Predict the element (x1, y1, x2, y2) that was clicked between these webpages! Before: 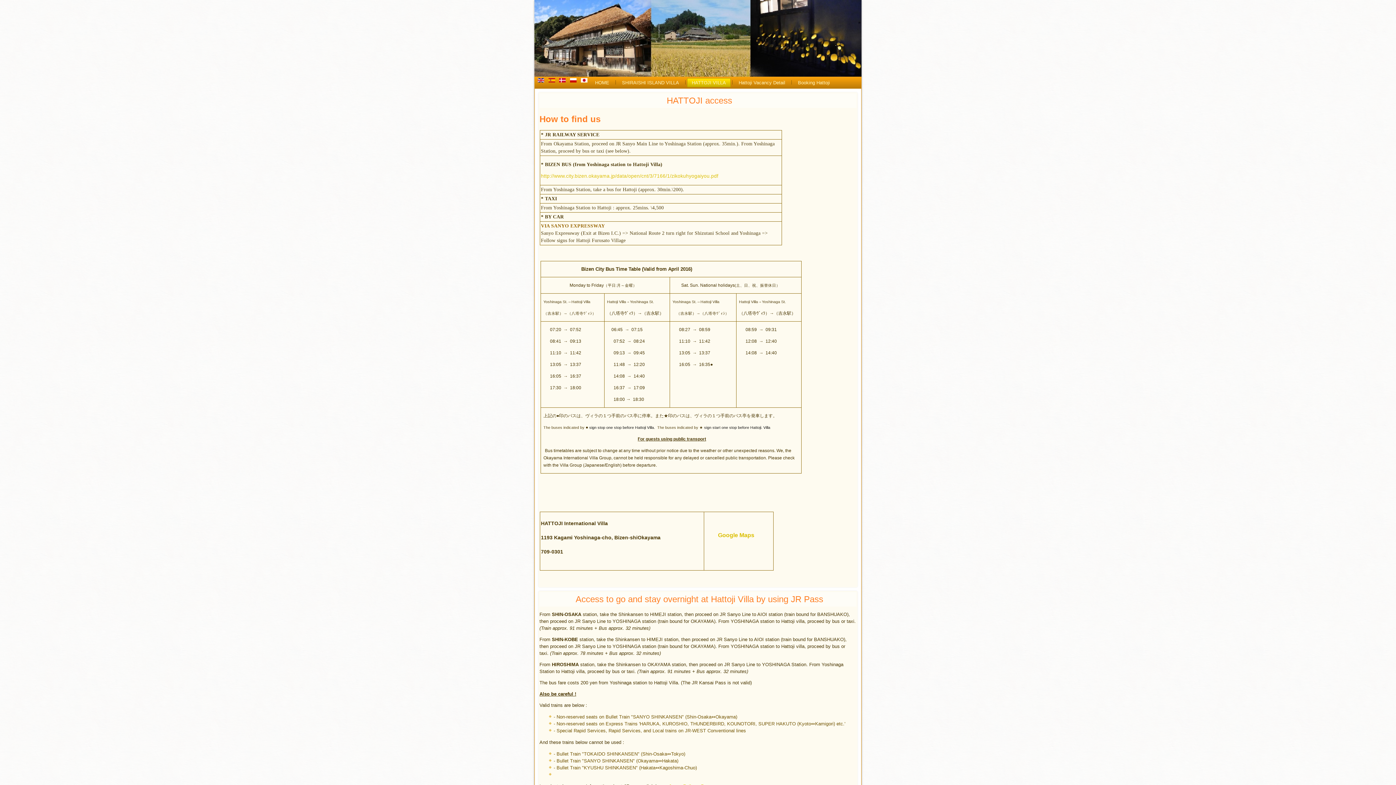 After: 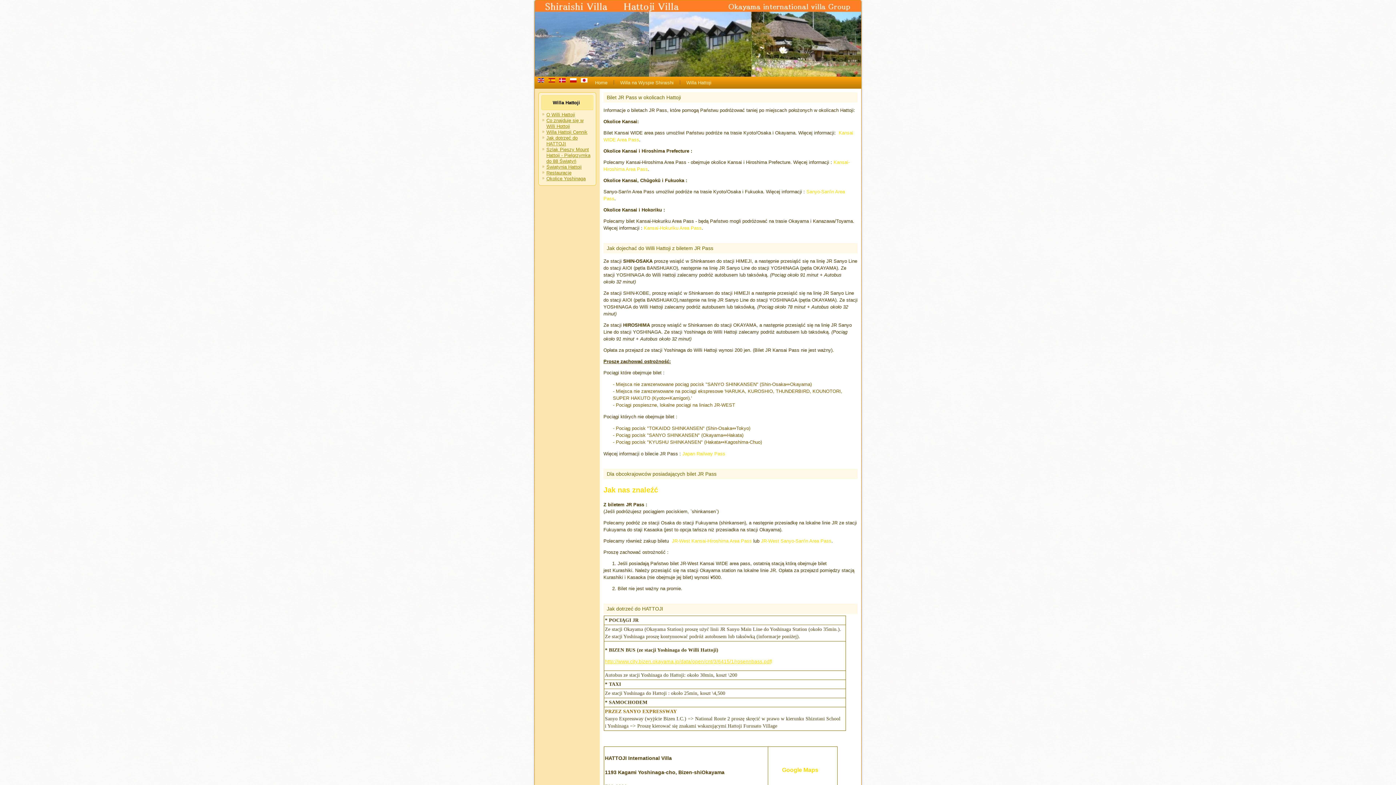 Action: label:   bbox: (570, 78, 578, 83)